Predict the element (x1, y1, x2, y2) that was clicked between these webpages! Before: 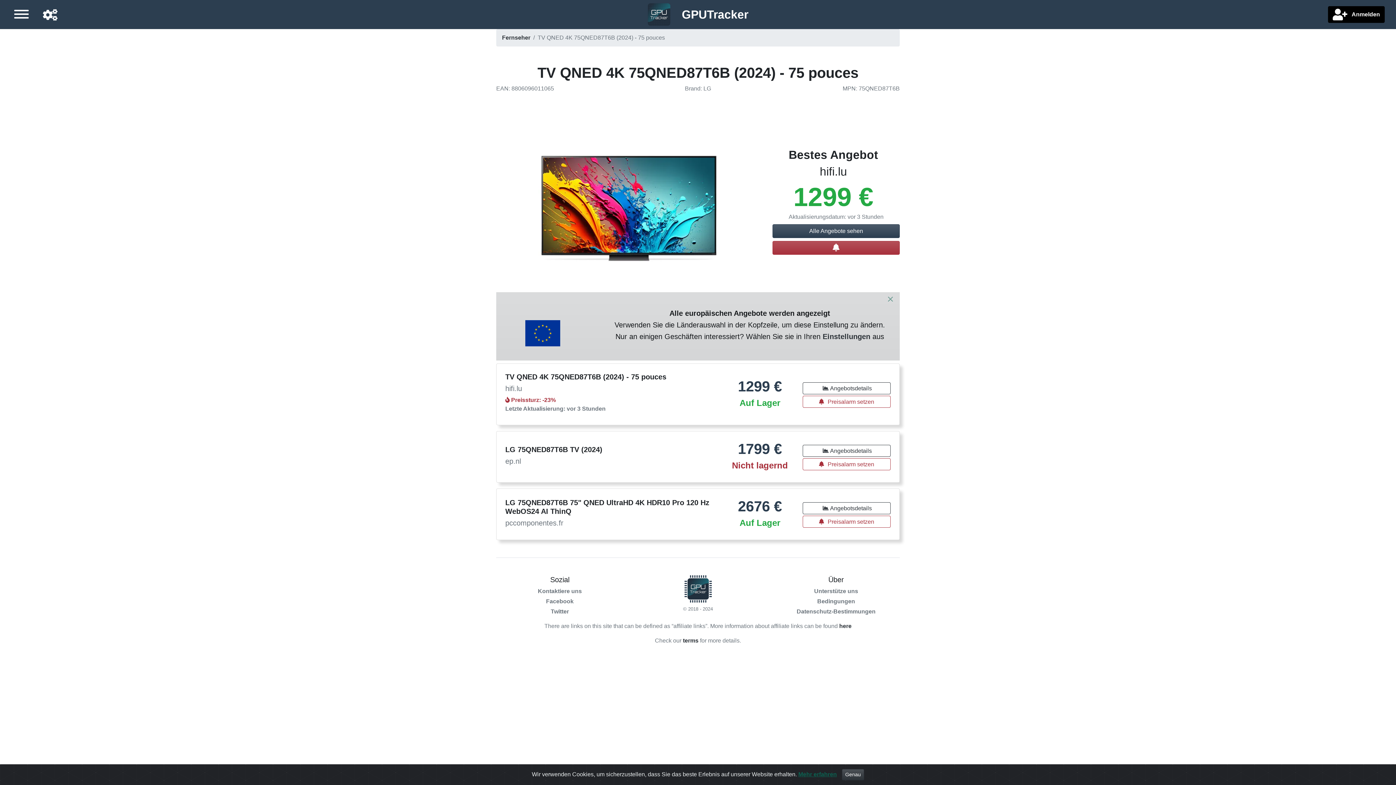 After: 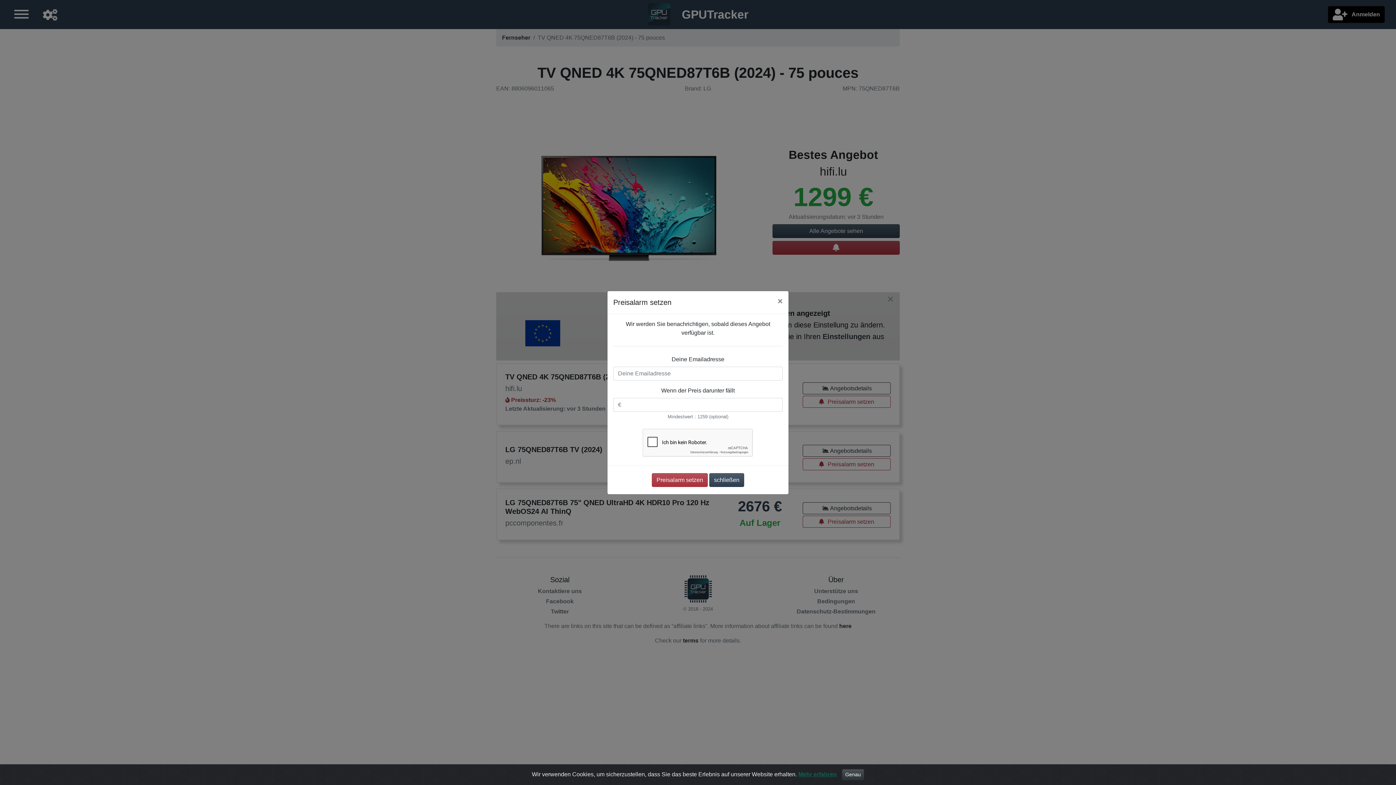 Action: label: Preisalarm setzen bbox: (802, 458, 890, 470)